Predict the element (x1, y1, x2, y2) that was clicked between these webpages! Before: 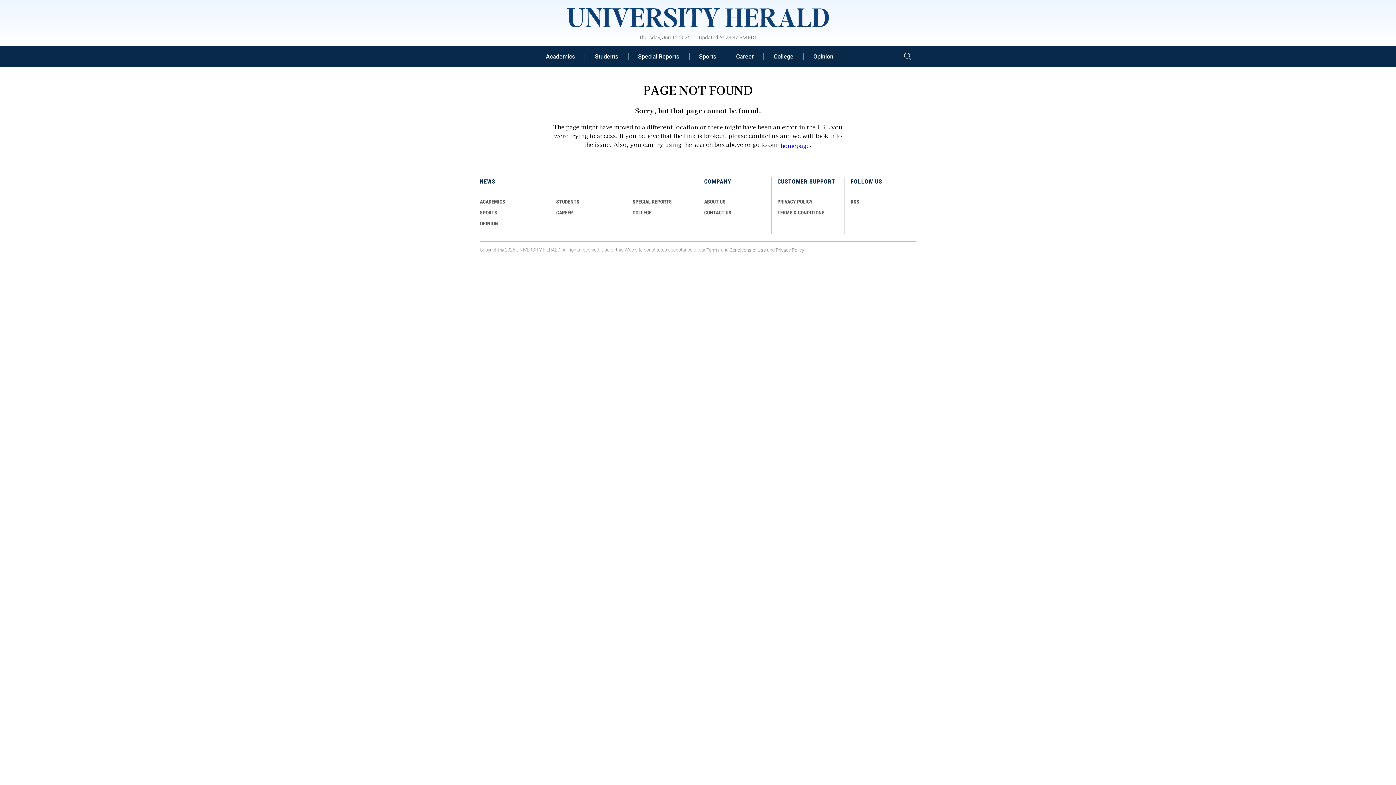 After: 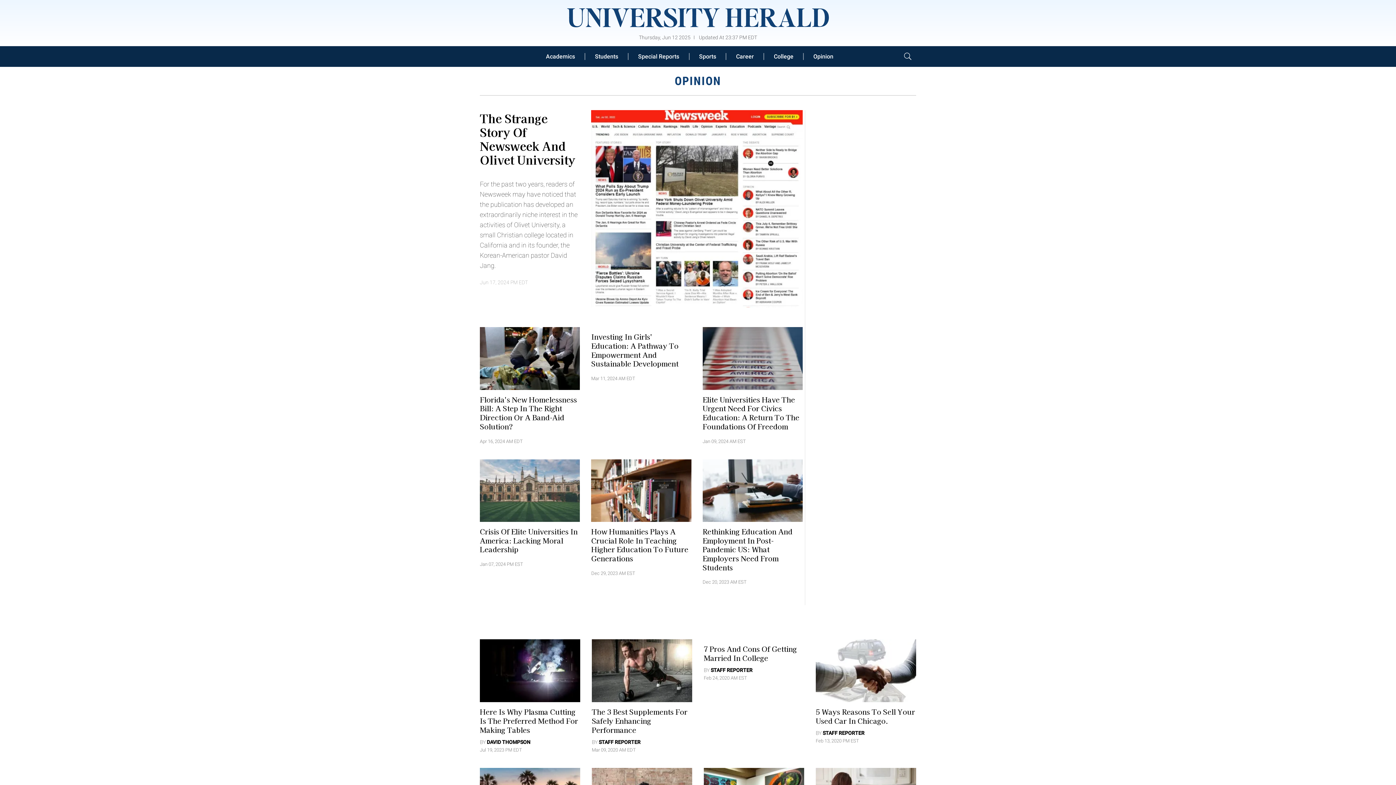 Action: bbox: (803, 52, 843, 59) label: Opinion